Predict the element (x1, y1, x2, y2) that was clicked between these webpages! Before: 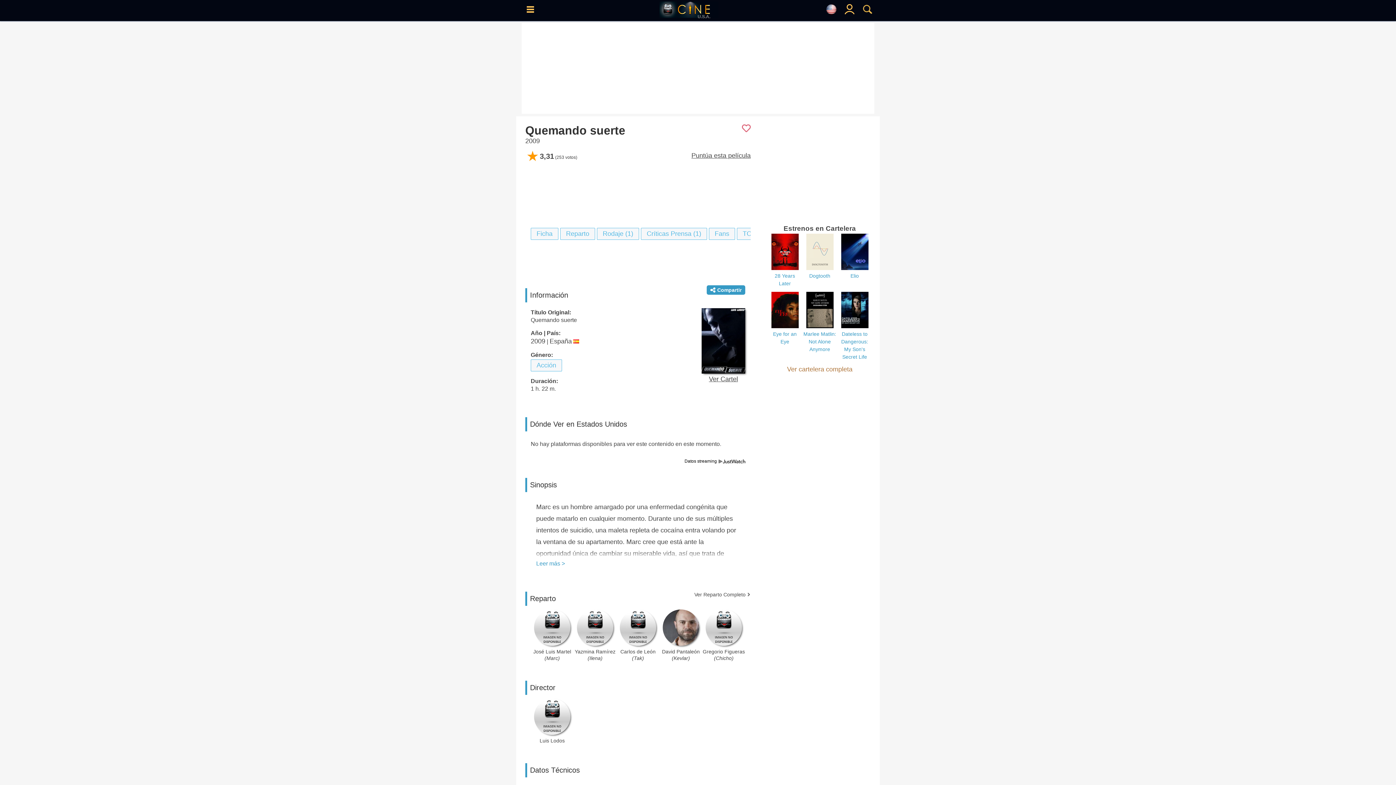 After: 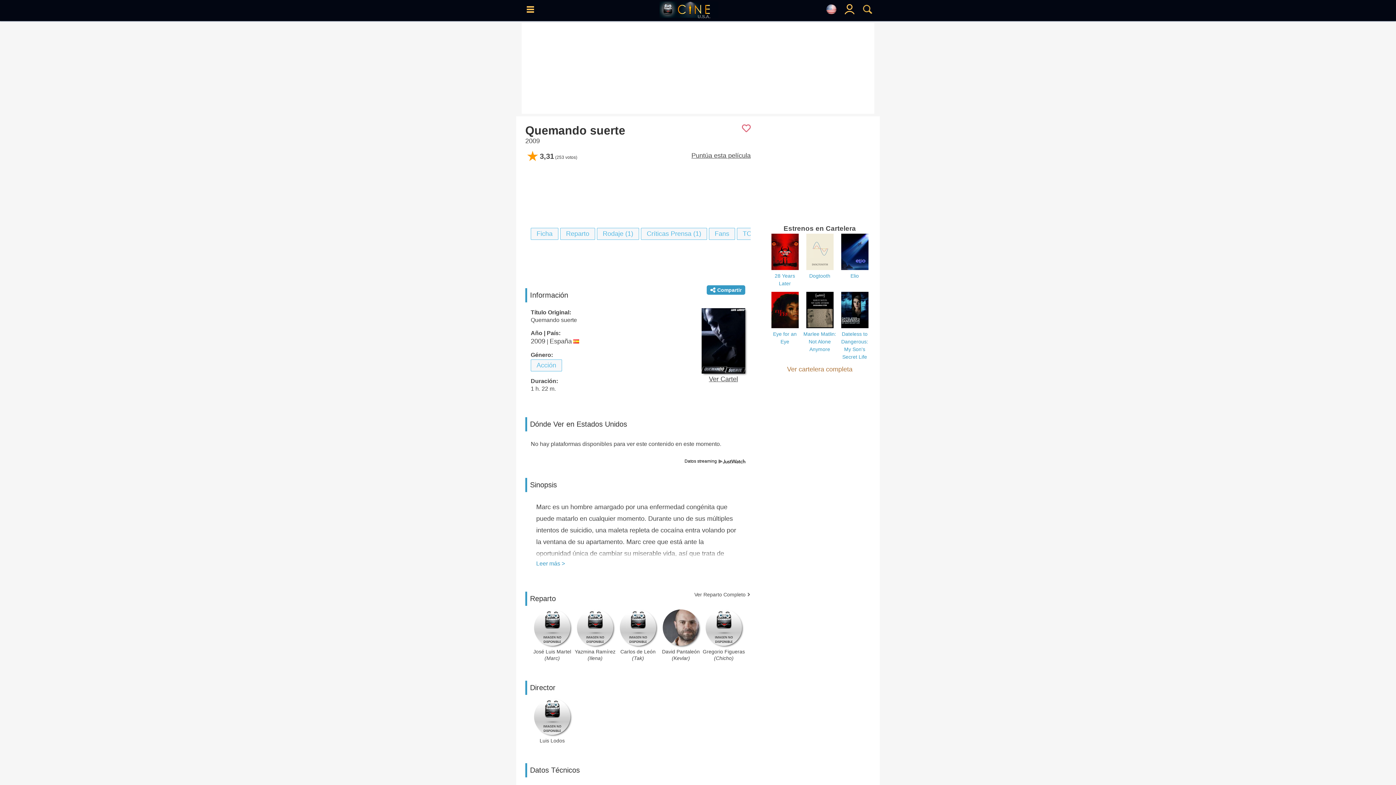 Action: bbox: (679, 458, 750, 464) label: Datos streaming